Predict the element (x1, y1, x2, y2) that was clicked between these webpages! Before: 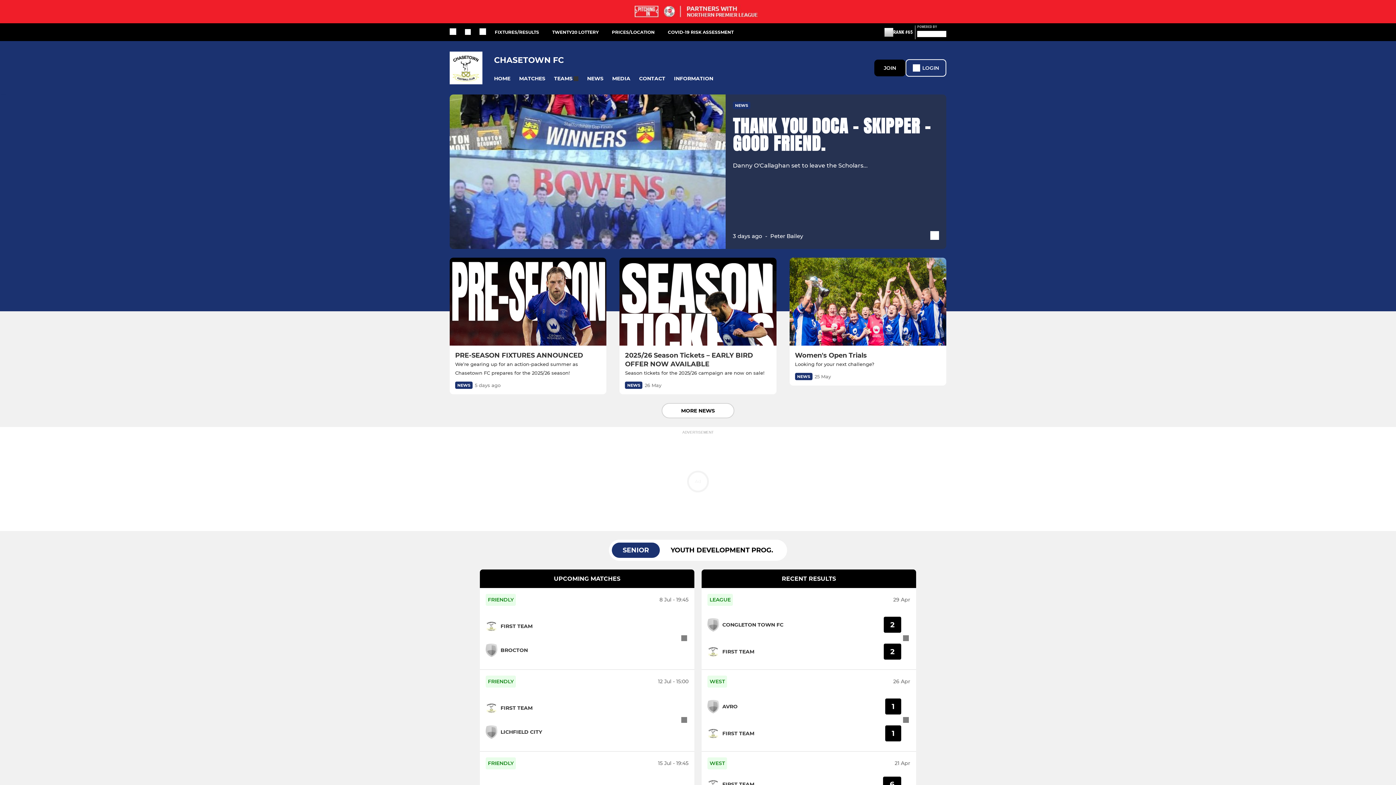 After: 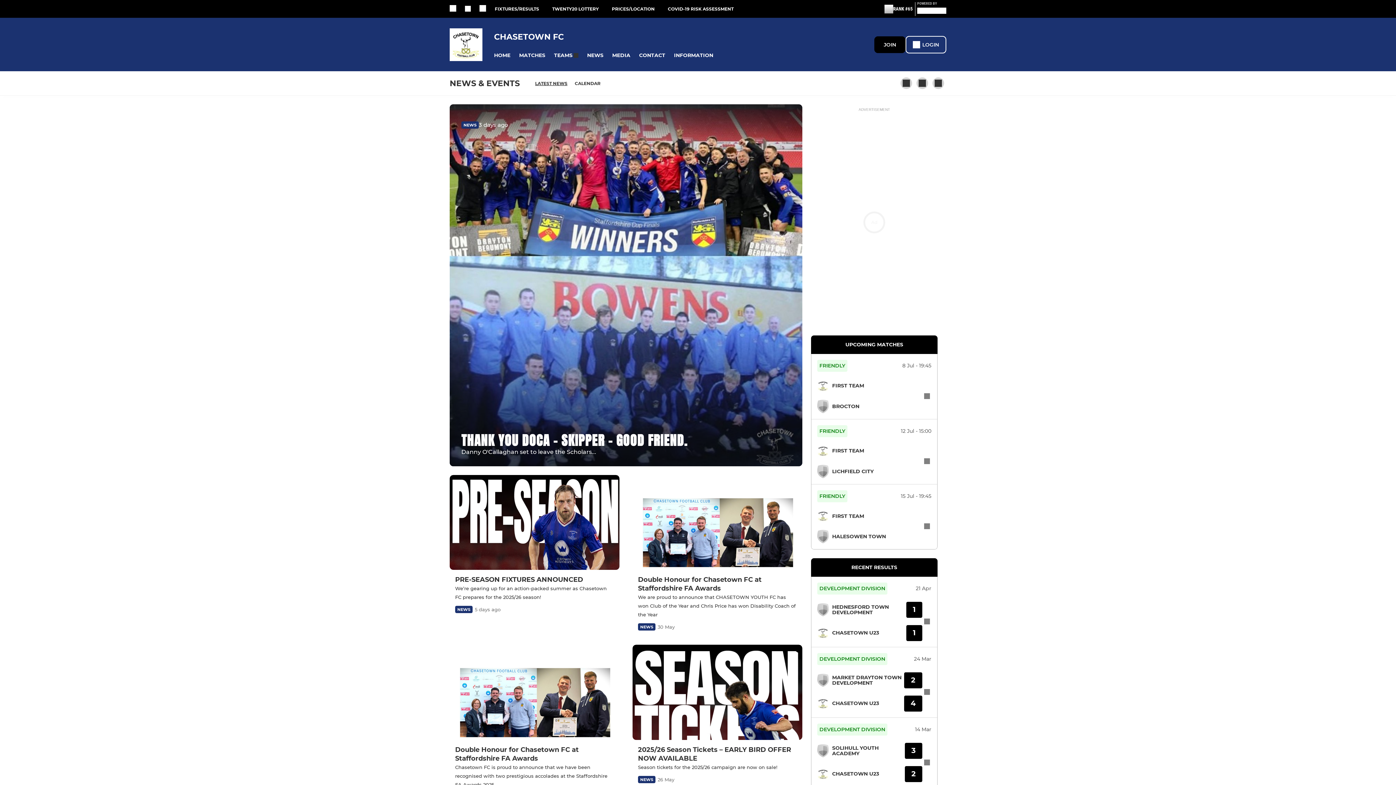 Action: label: MORE NEWS bbox: (661, 403, 734, 418)